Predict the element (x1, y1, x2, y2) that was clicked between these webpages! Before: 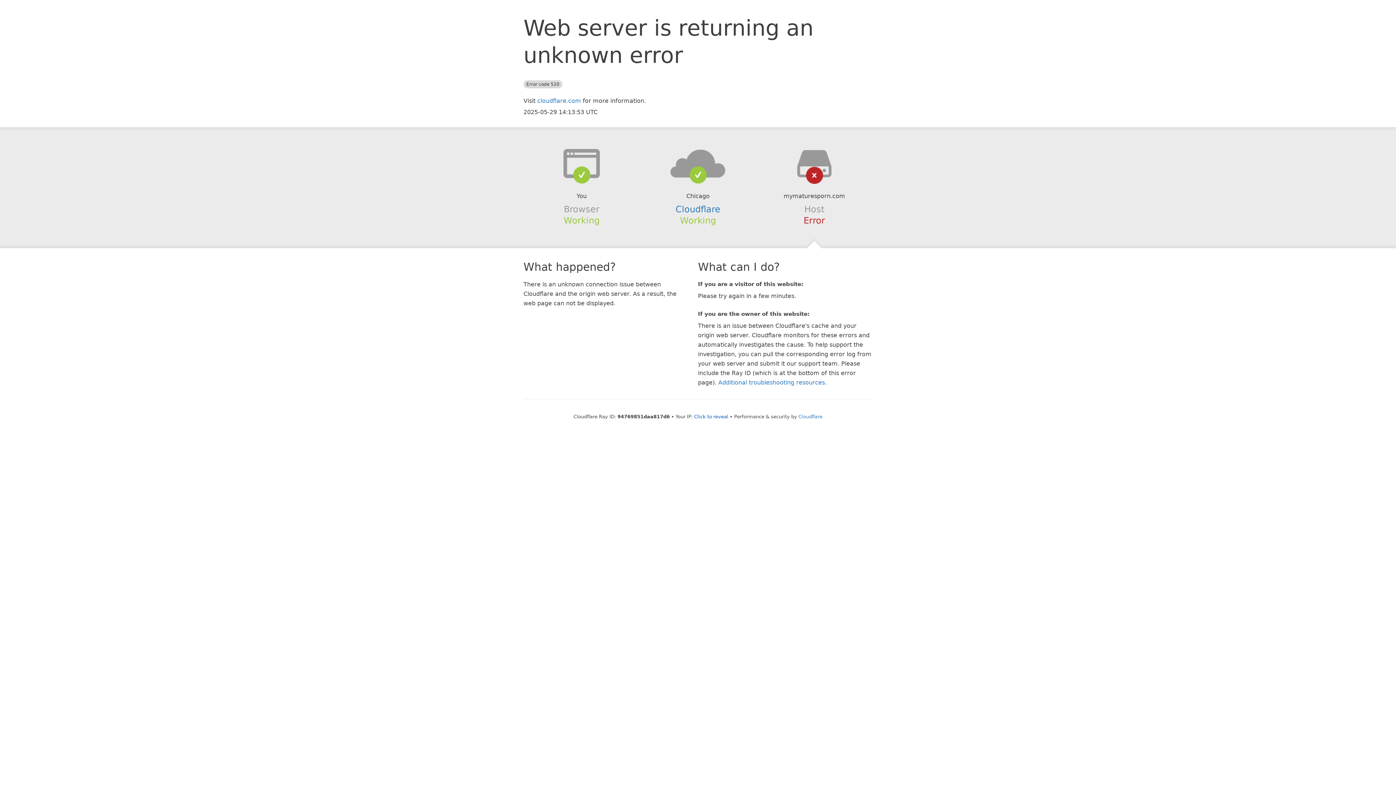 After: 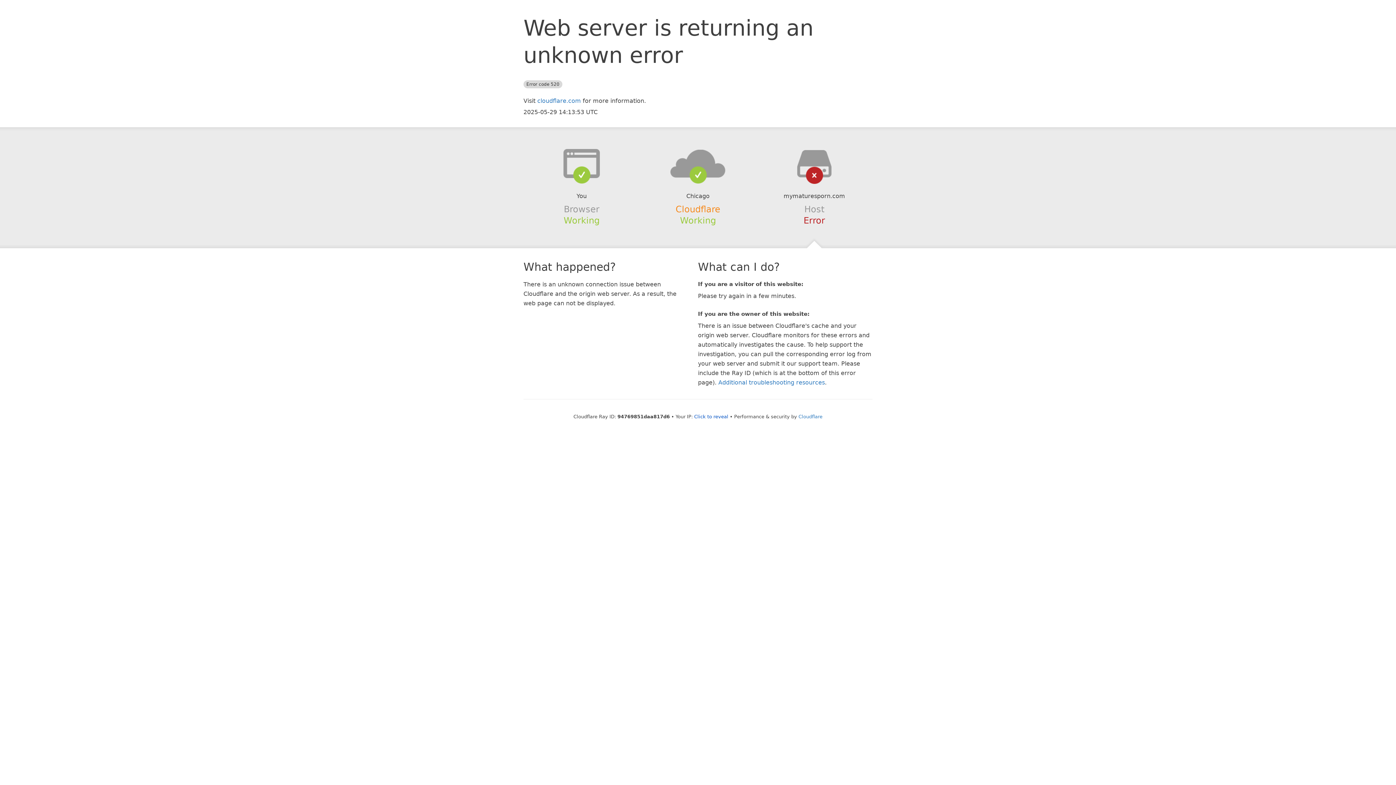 Action: bbox: (675, 204, 720, 214) label: Cloudflare